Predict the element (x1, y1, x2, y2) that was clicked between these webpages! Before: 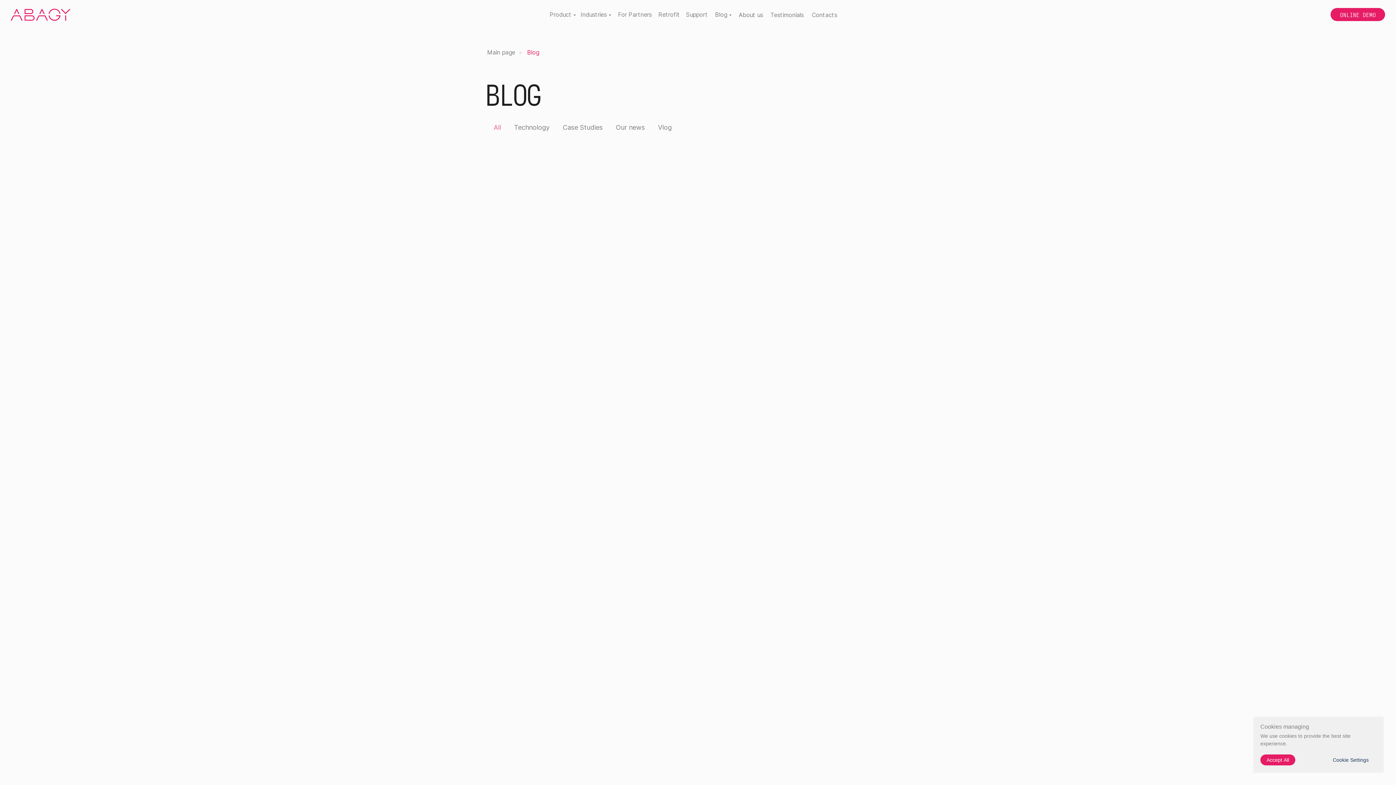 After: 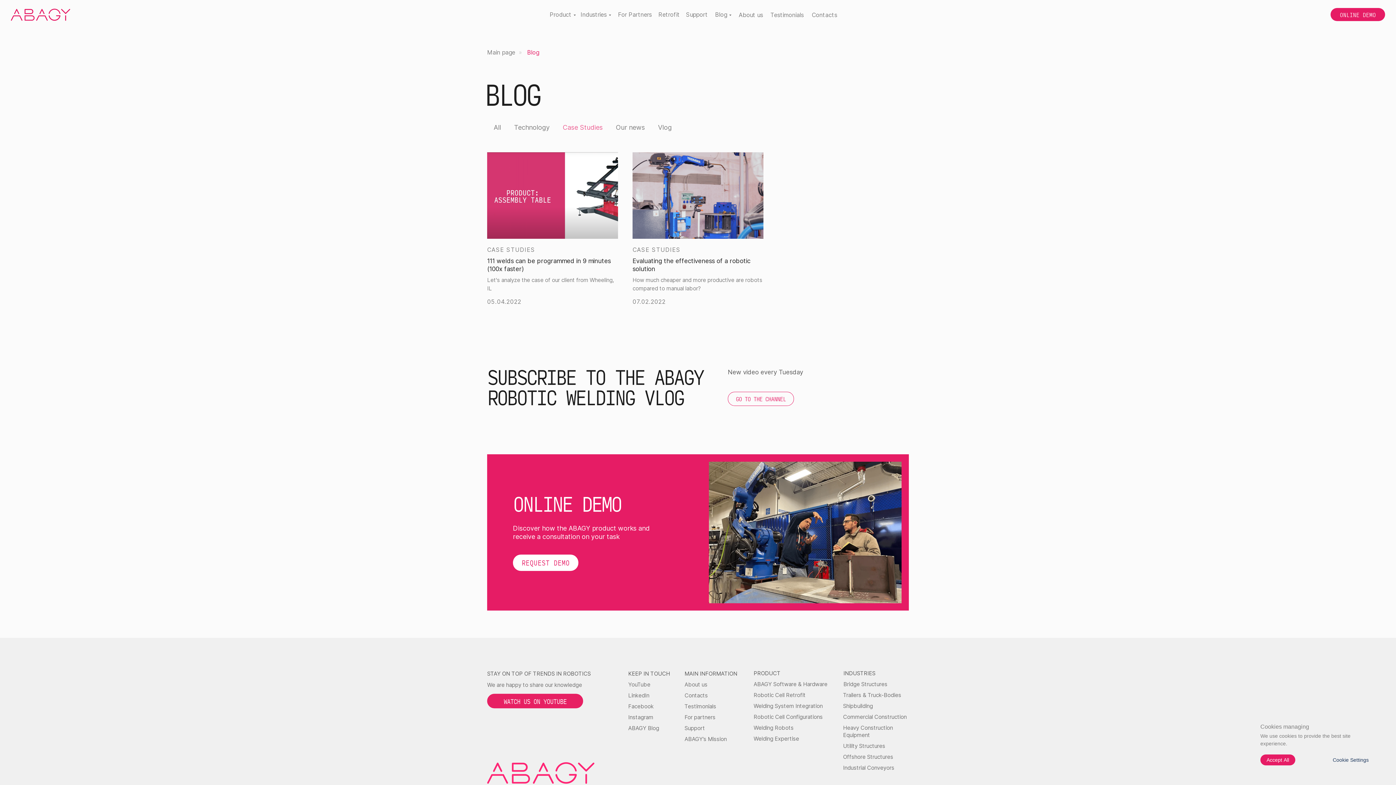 Action: bbox: (556, 121, 609, 134) label: Case Studies